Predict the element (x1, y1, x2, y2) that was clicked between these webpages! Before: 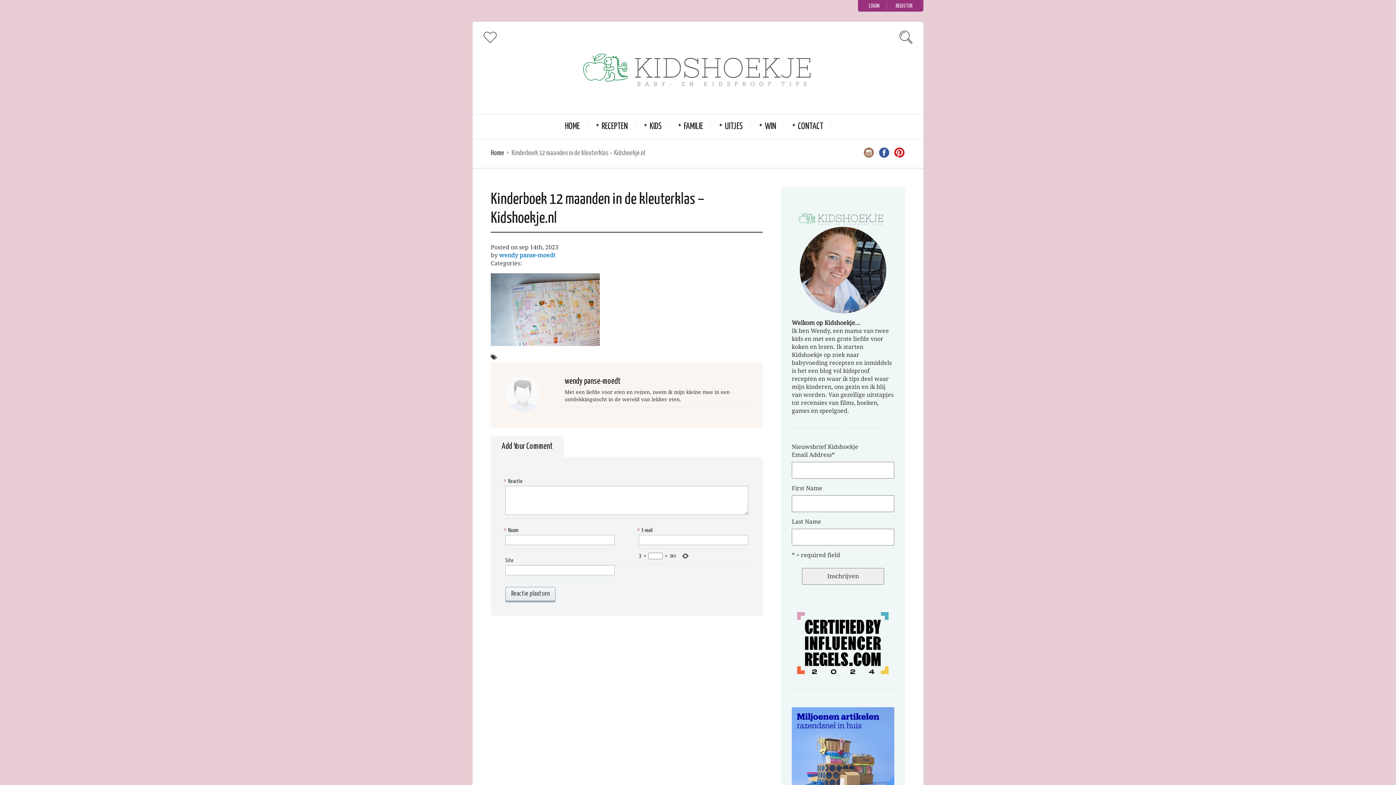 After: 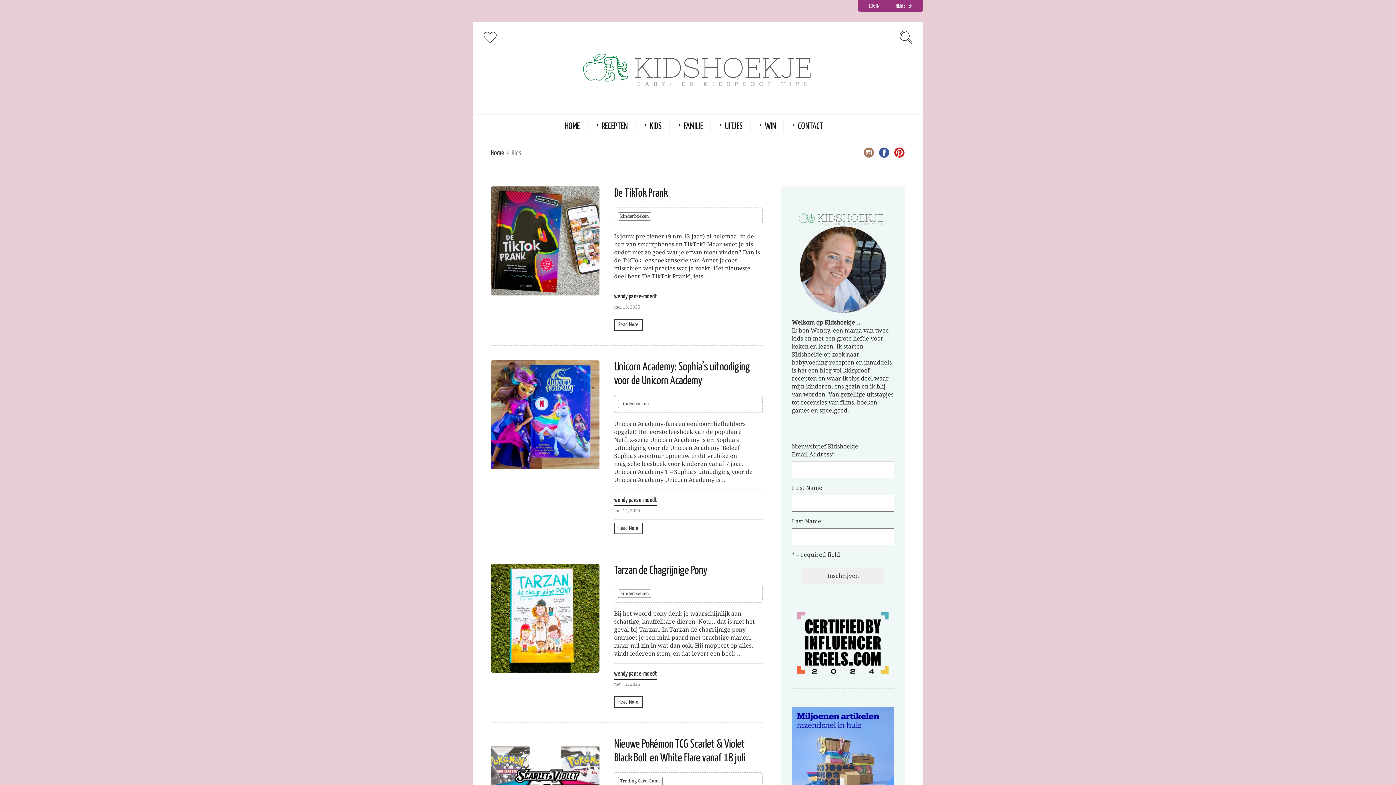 Action: label: KIDS bbox: (649, 120, 662, 133)